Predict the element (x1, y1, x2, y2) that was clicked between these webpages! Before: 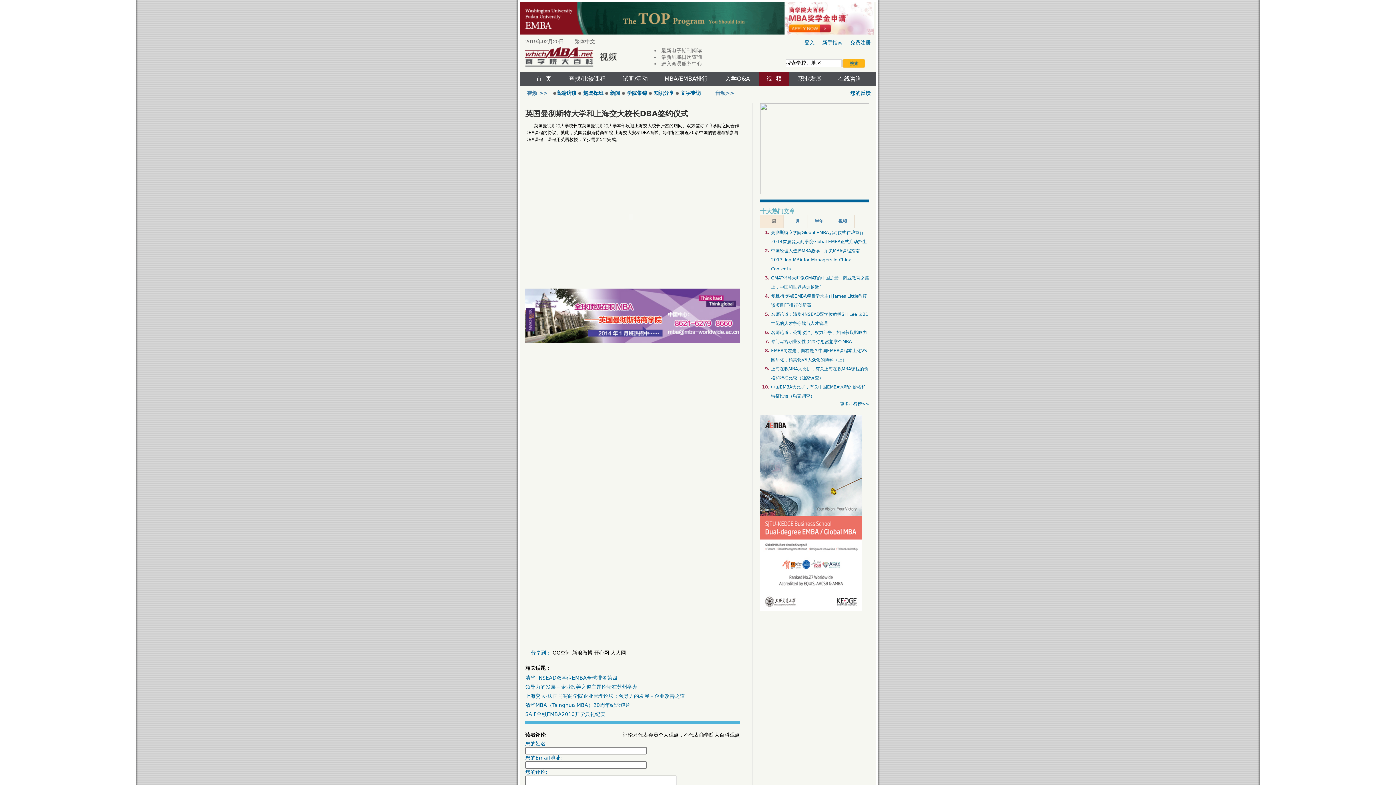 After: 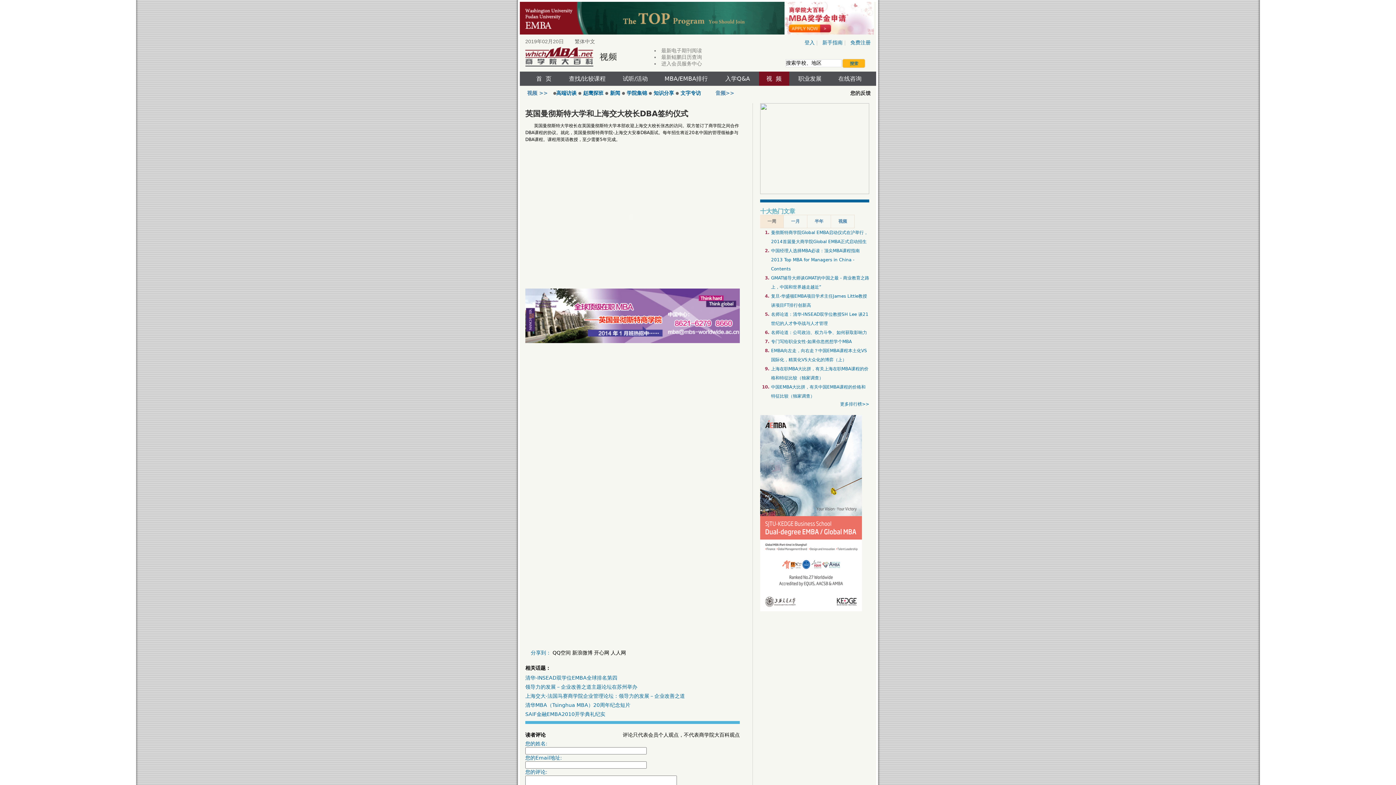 Action: bbox: (850, 88, 870, 97) label: 您的反馈